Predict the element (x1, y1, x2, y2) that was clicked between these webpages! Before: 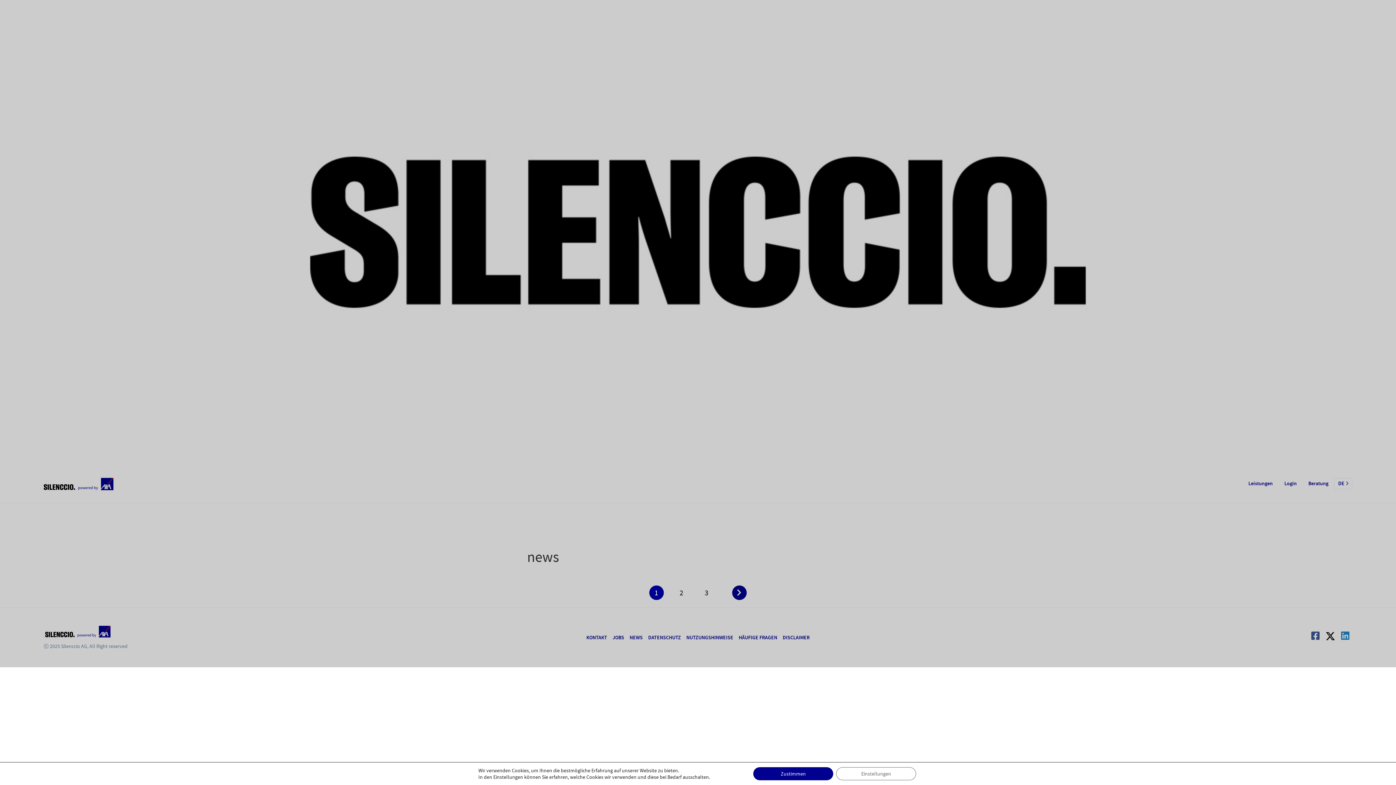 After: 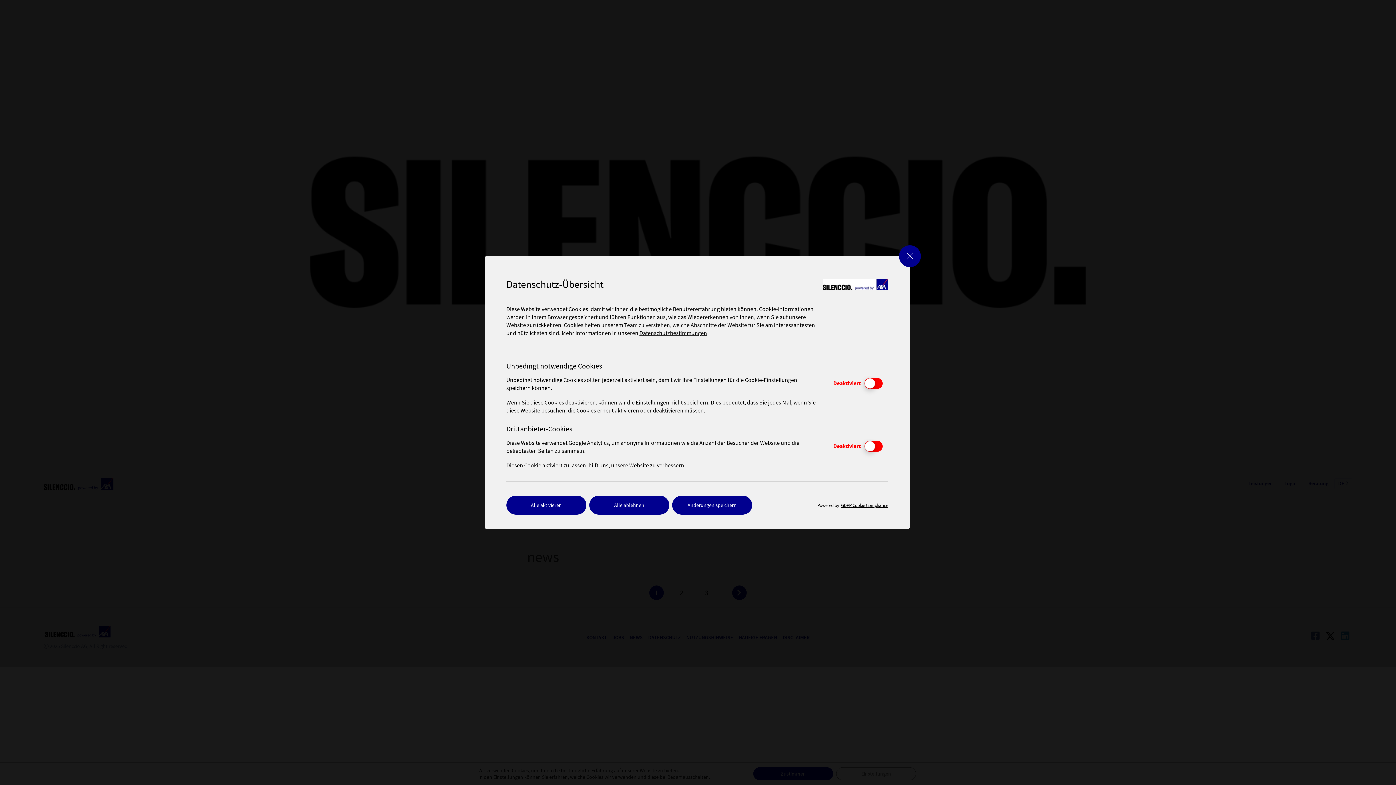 Action: label: Einstellungen bbox: (836, 767, 916, 780)